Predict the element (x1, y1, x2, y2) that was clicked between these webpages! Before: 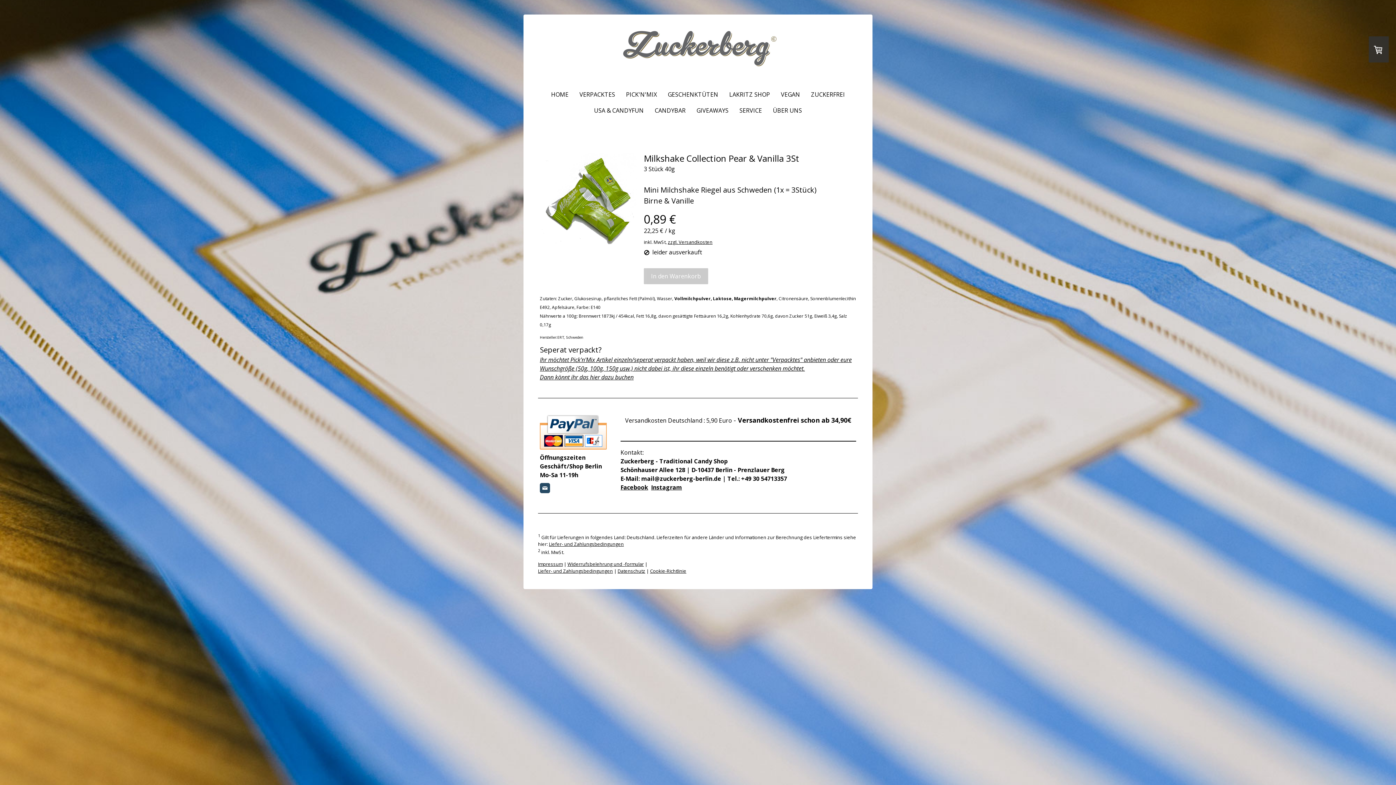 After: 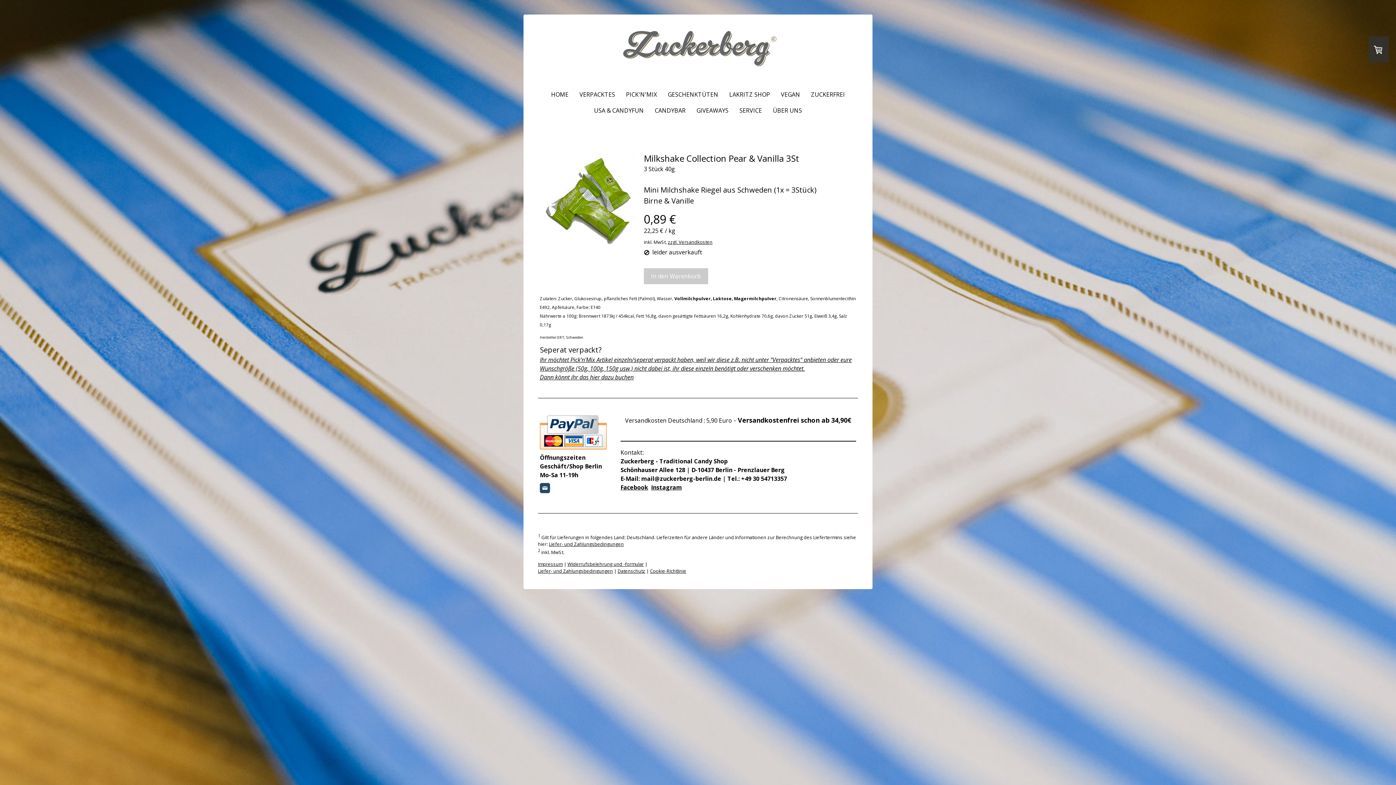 Action: bbox: (651, 483, 682, 491) label: Instagram